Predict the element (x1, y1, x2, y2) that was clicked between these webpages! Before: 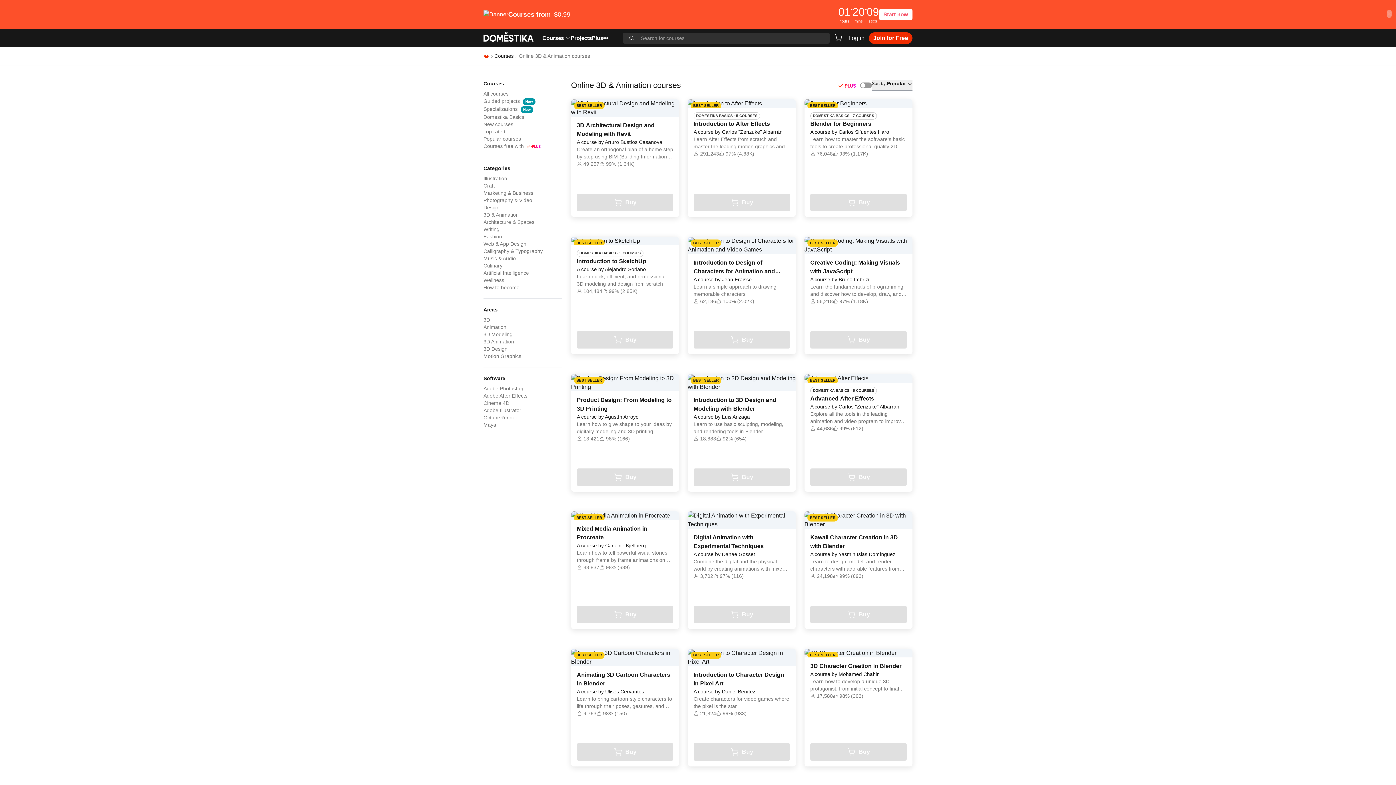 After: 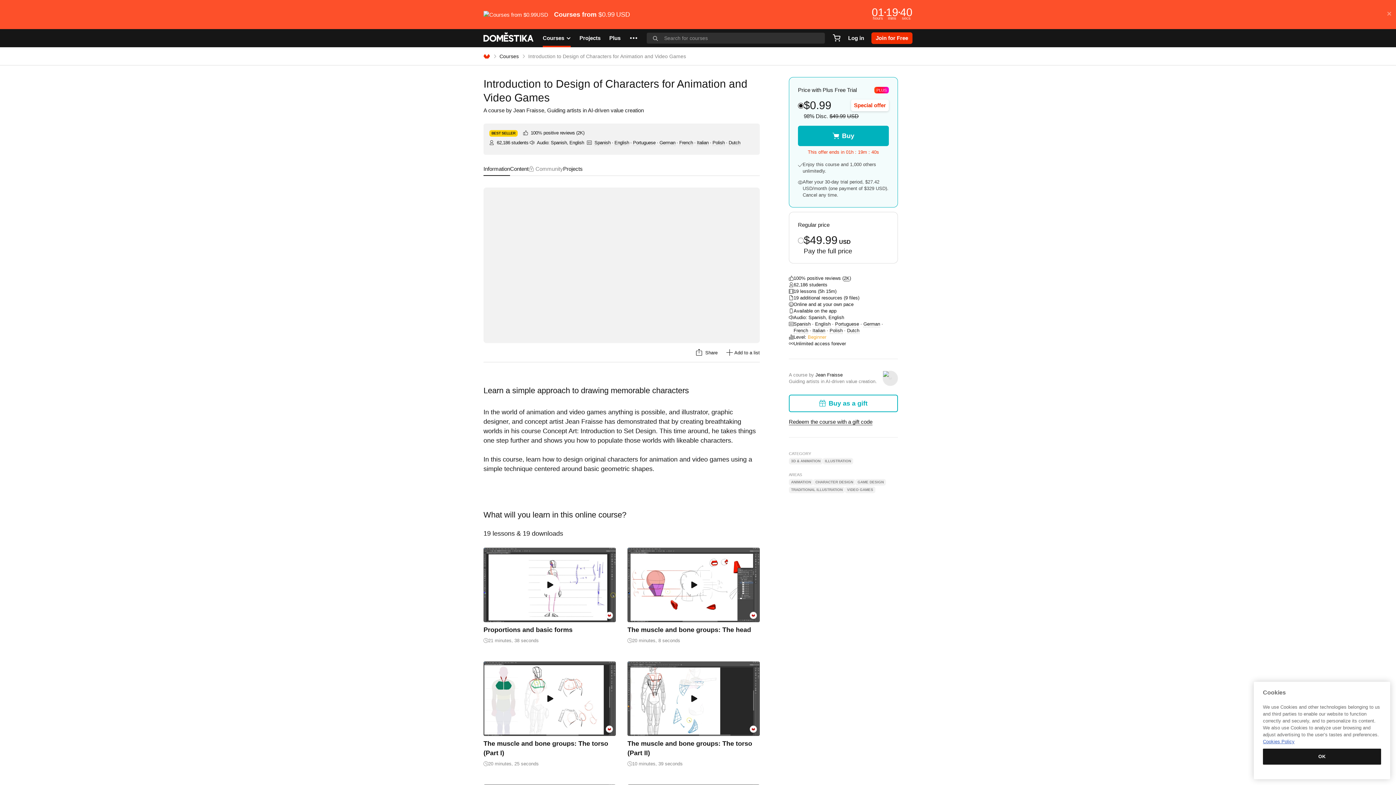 Action: label: Introduction to Design of Characters for Animation and Video Games bbox: (693, 258, 790, 276)